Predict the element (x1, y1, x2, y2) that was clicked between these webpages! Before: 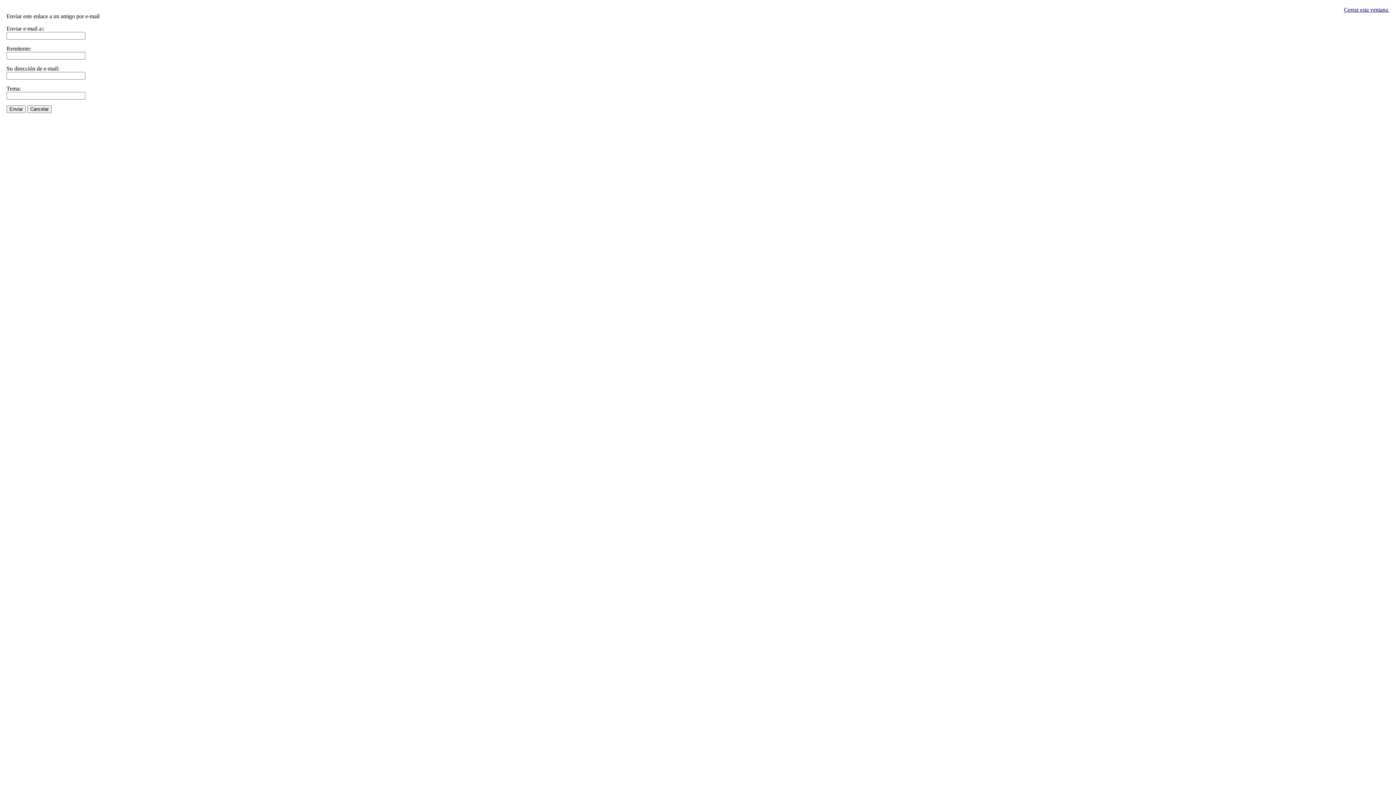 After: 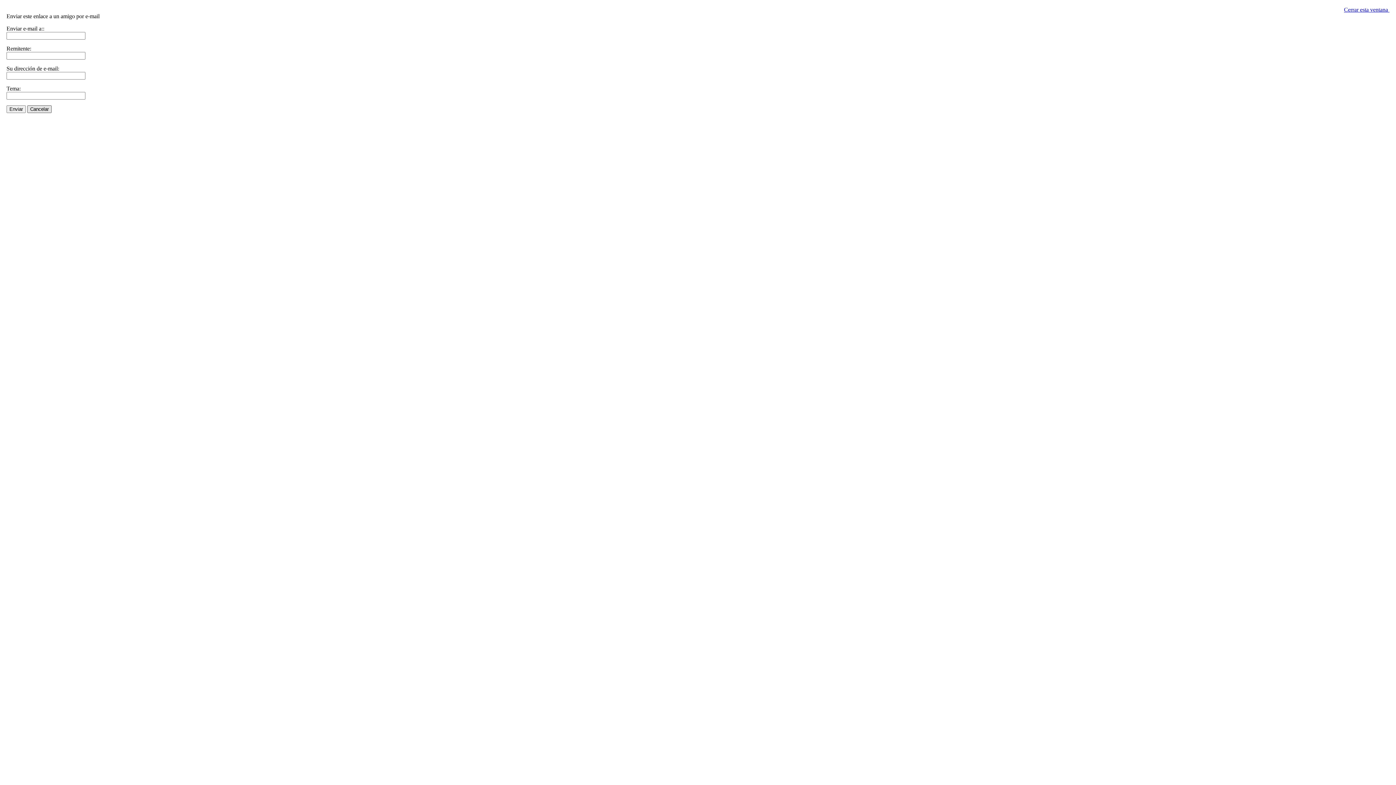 Action: bbox: (27, 105, 51, 113) label: Cancelar